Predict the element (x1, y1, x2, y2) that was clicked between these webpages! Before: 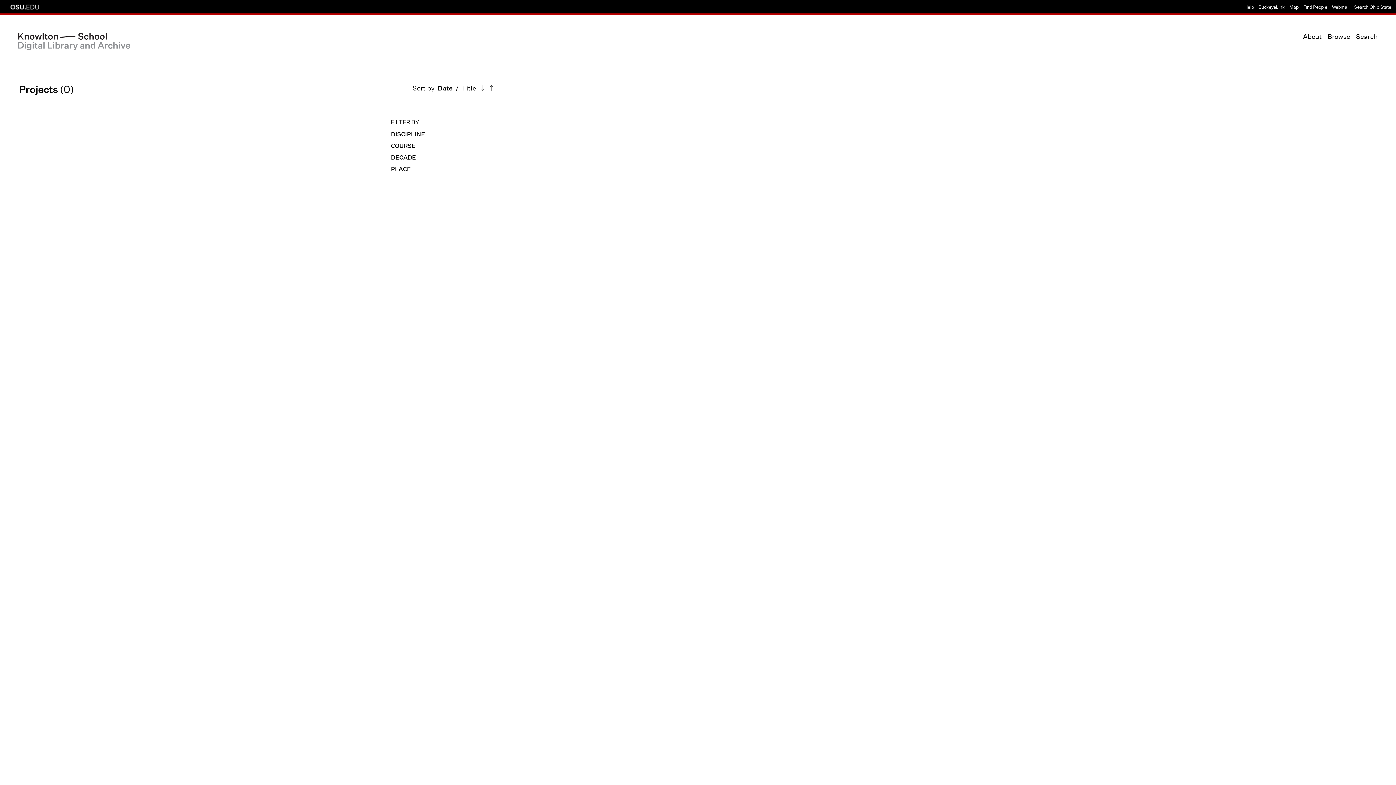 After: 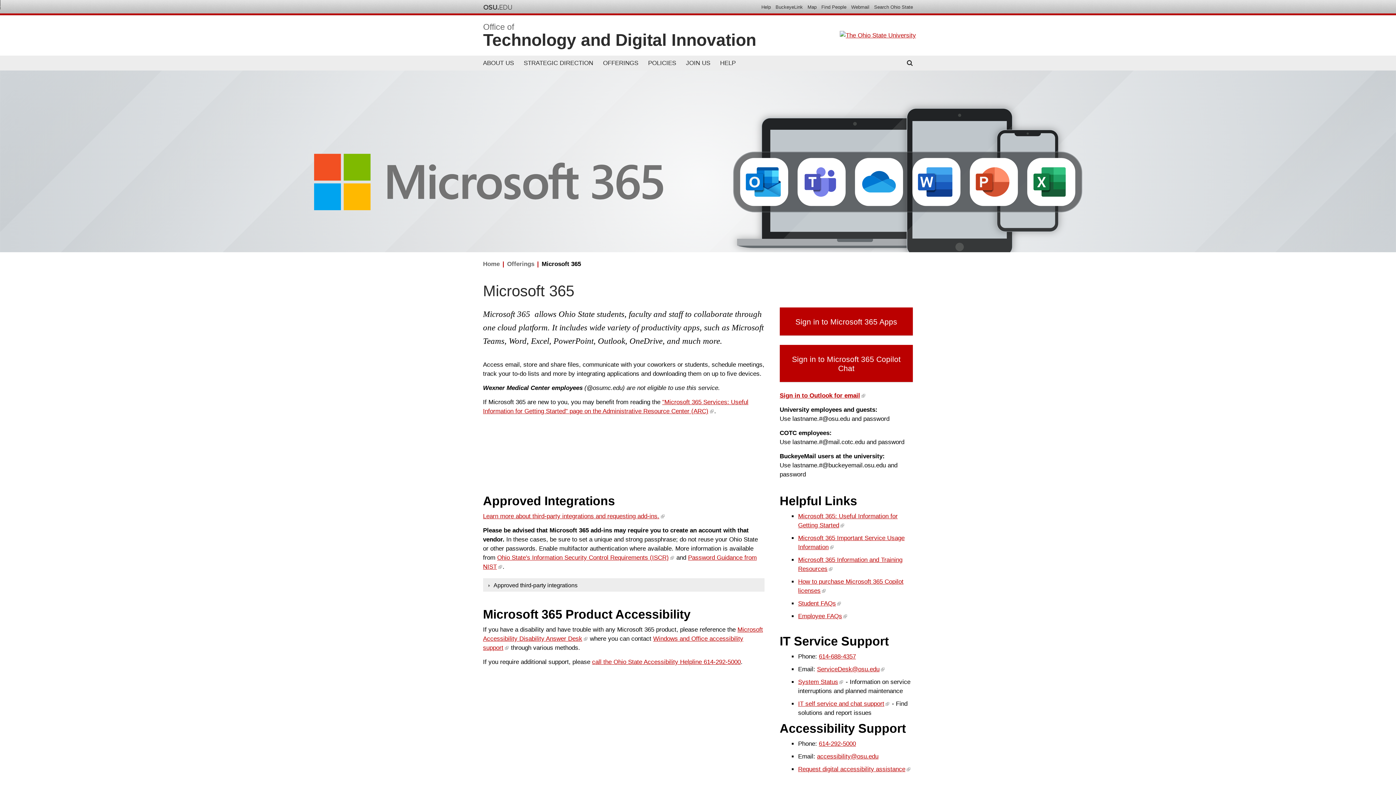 Action: label: Webmail bbox: (1332, 4, 1349, 10)